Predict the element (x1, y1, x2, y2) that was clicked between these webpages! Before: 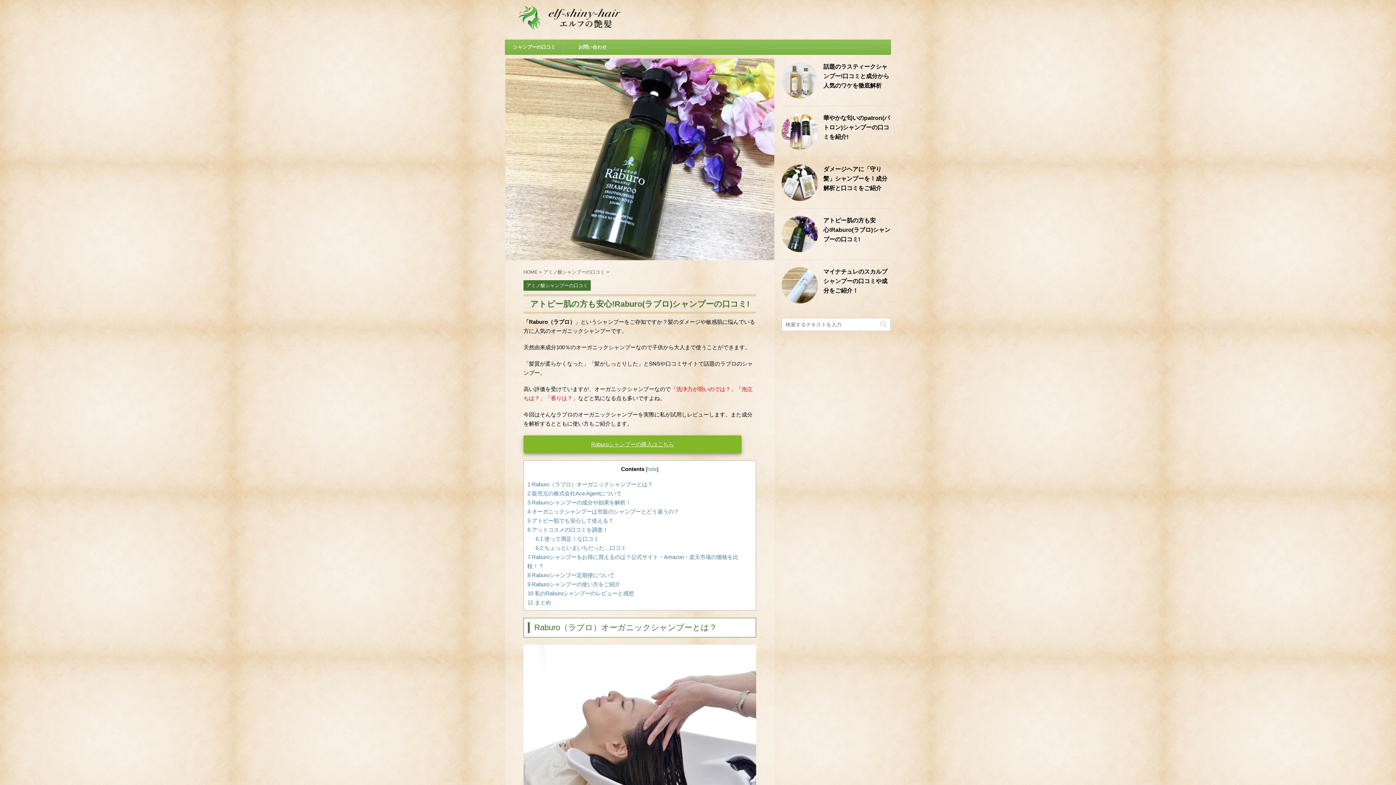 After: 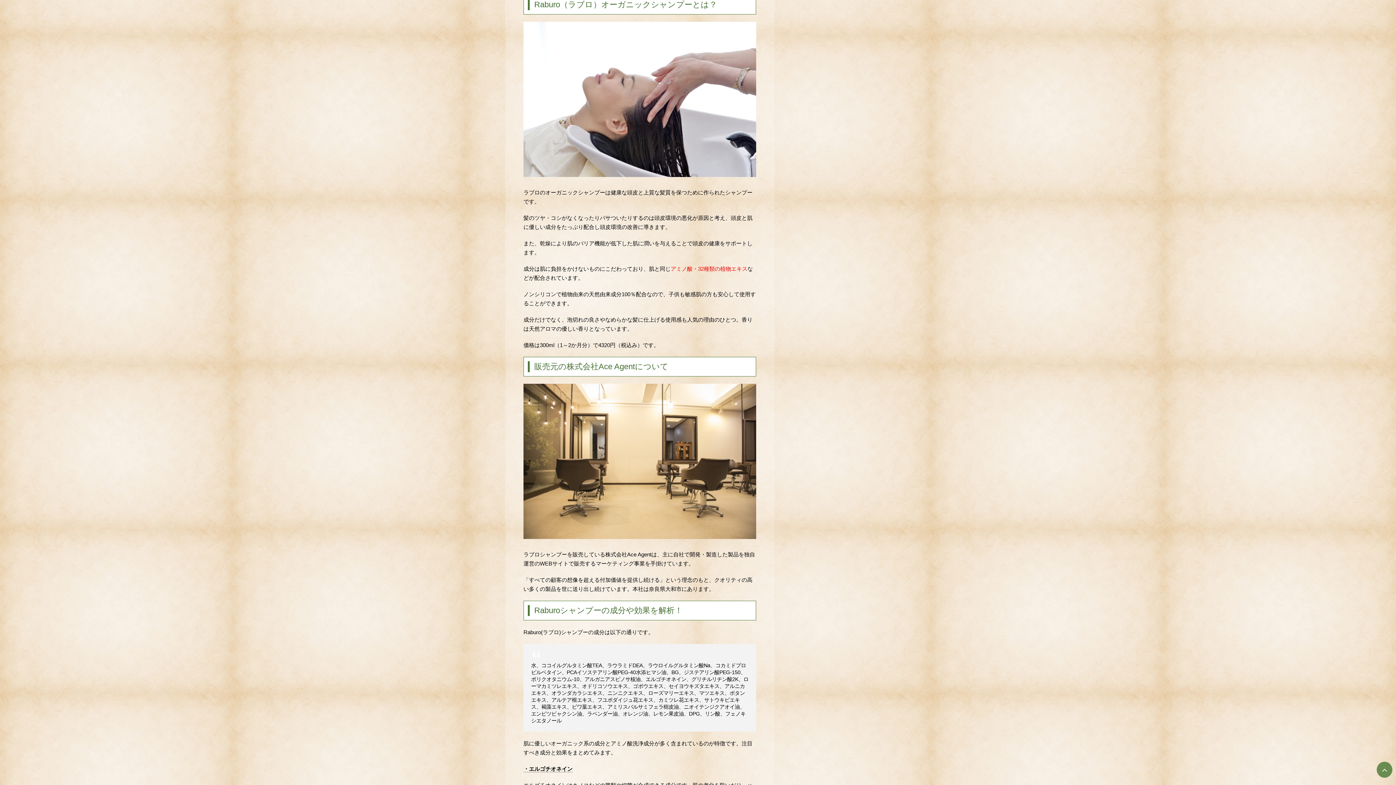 Action: label: 1 Raburo（ラブロ）オーガニックシャンプーとは？ bbox: (527, 481, 653, 487)